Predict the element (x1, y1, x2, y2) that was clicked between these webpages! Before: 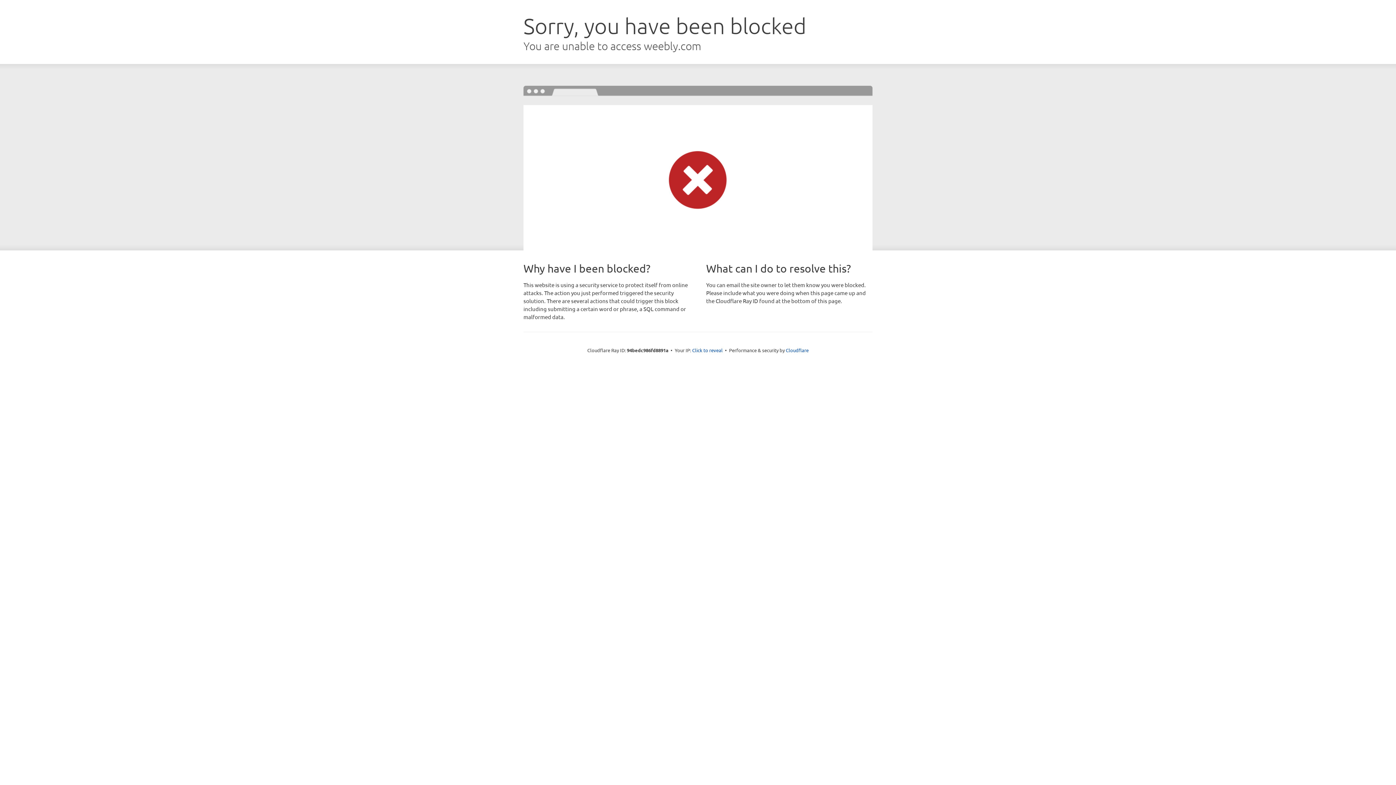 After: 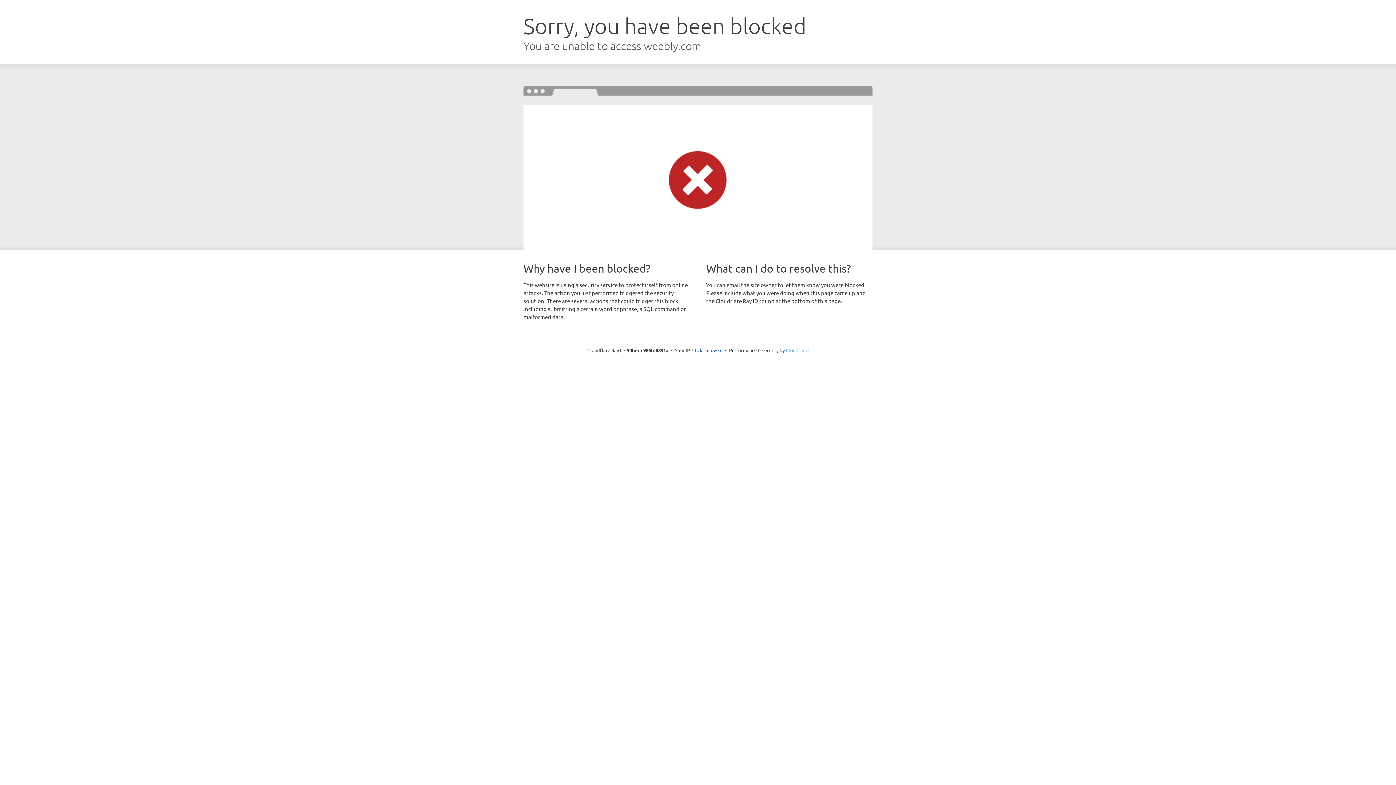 Action: label: Cloudflare bbox: (786, 347, 808, 353)